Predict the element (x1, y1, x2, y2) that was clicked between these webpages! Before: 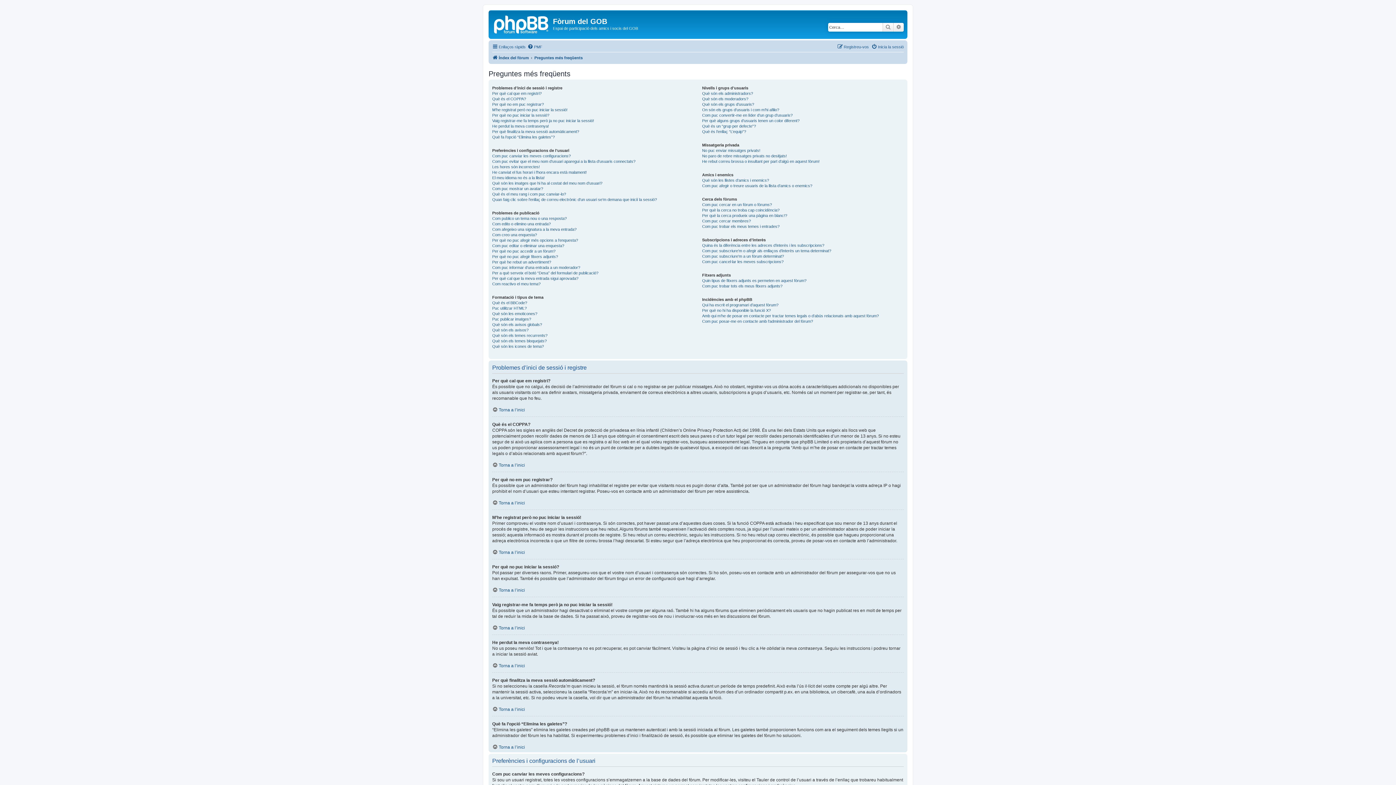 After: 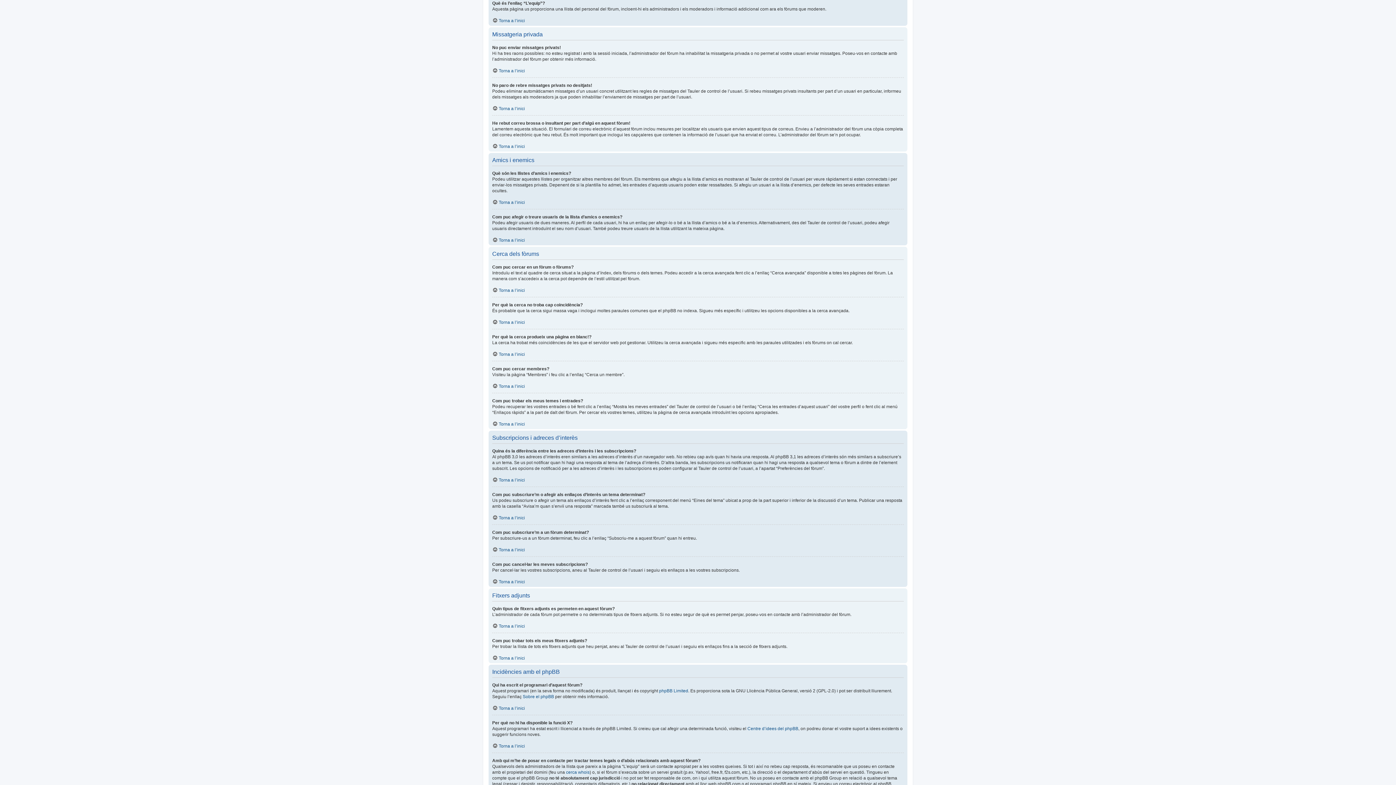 Action: bbox: (702, 128, 746, 134) label: Què és l’enllaç “L’equip”?